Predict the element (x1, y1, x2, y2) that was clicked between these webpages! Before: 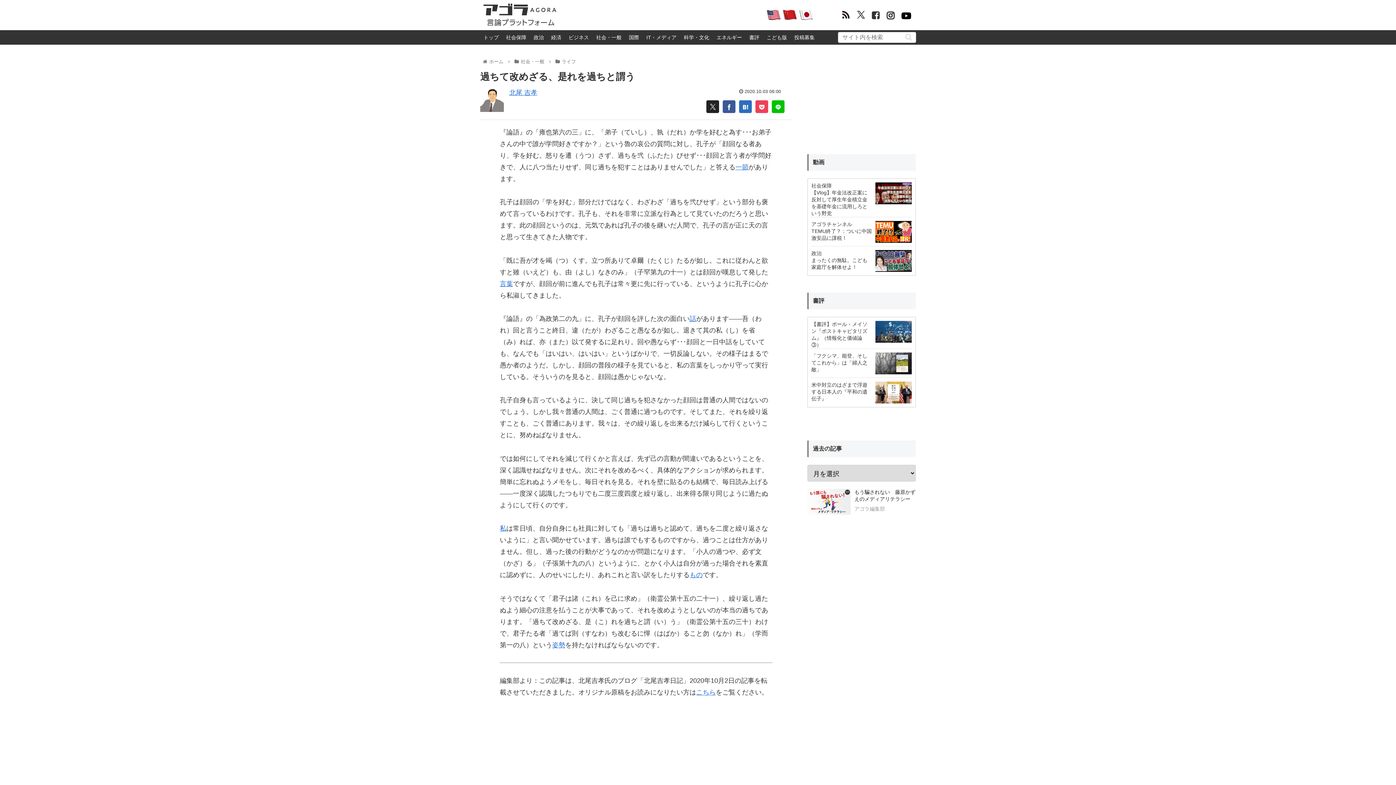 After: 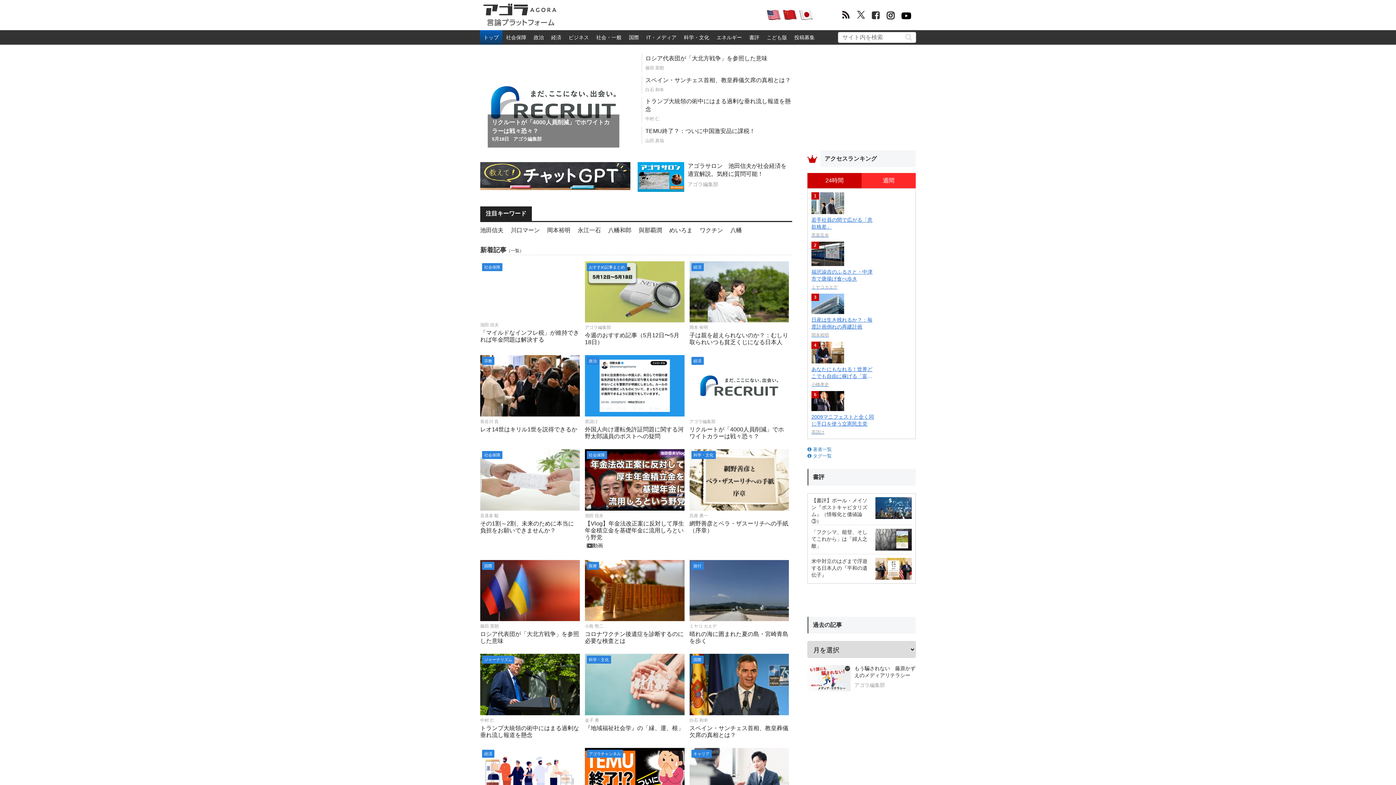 Action: bbox: (488, 58, 504, 64) label: ホーム